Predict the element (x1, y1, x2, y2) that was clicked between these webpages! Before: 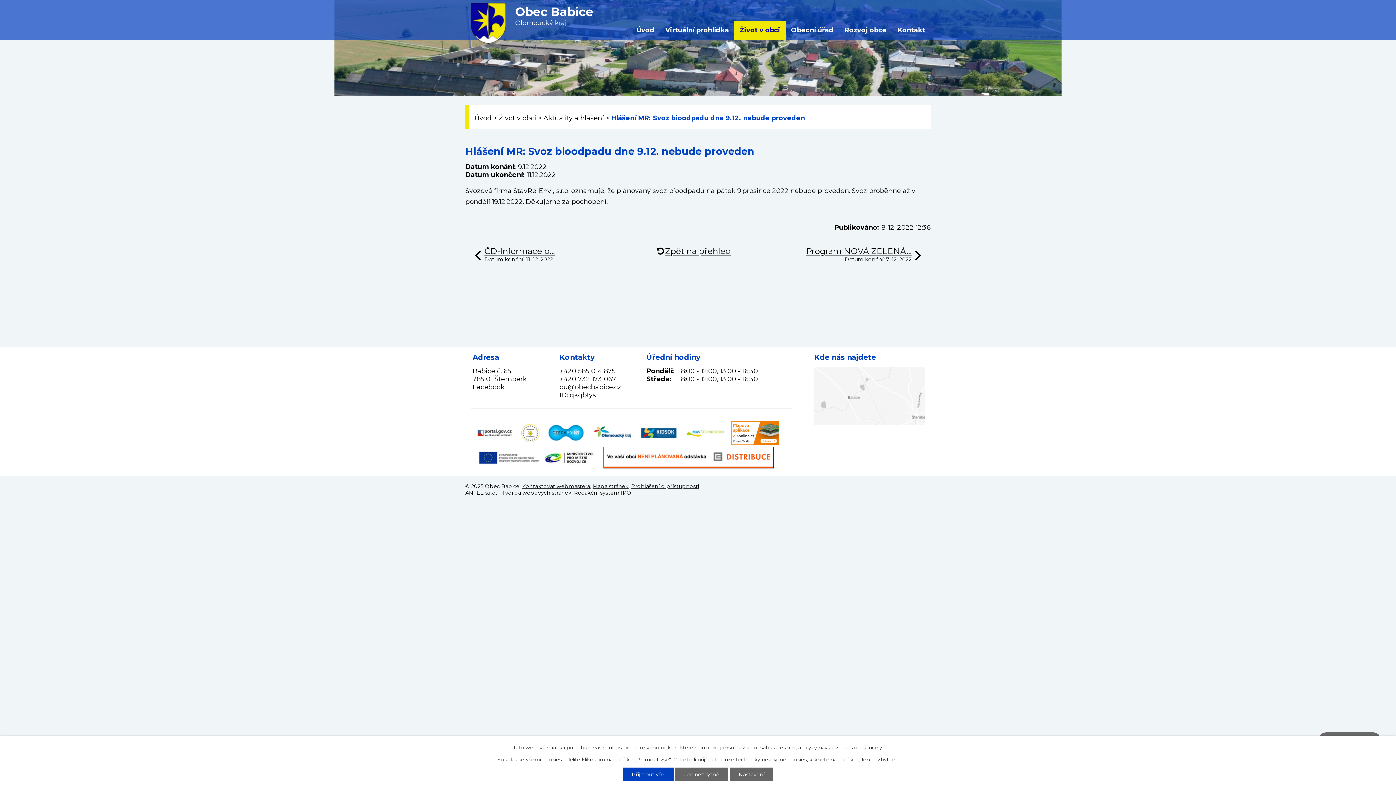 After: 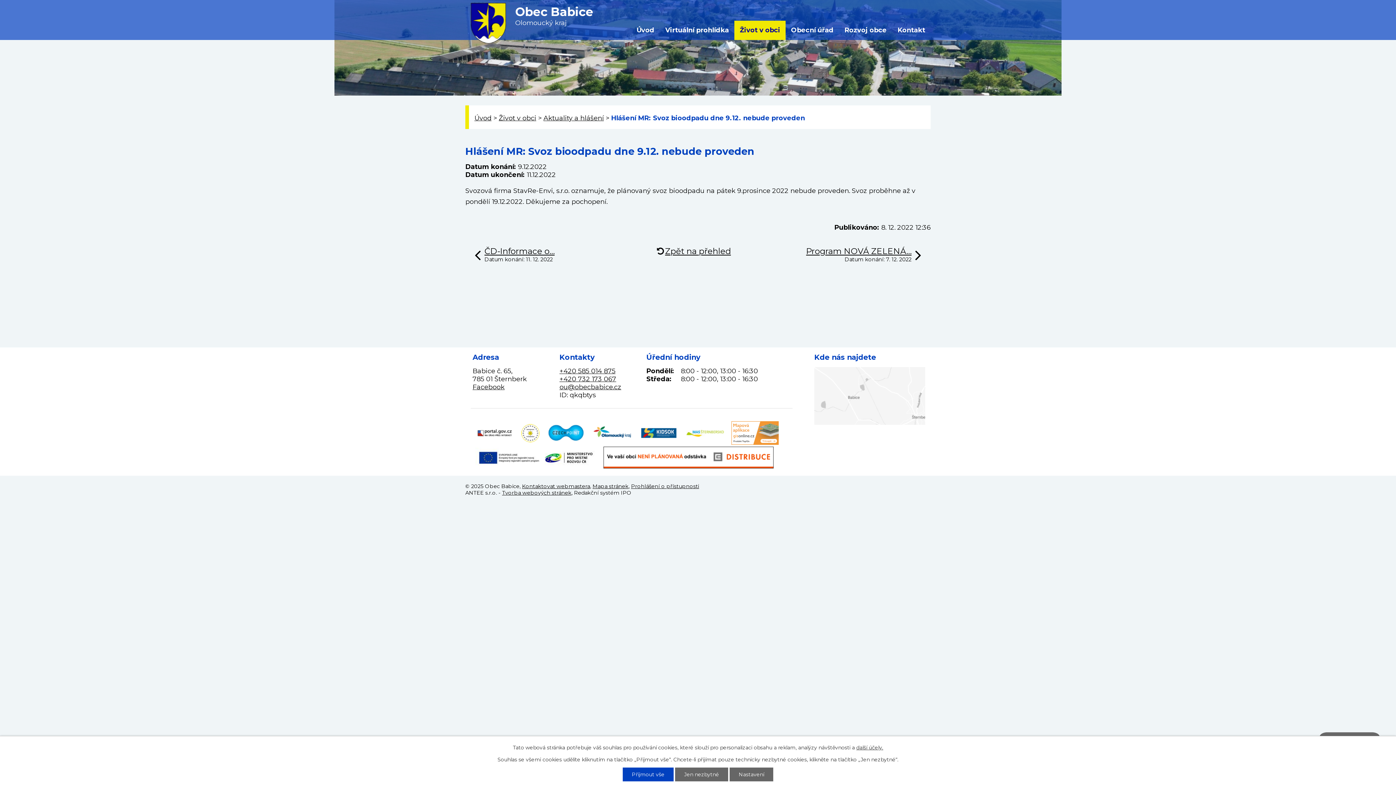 Action: bbox: (731, 421, 778, 446)